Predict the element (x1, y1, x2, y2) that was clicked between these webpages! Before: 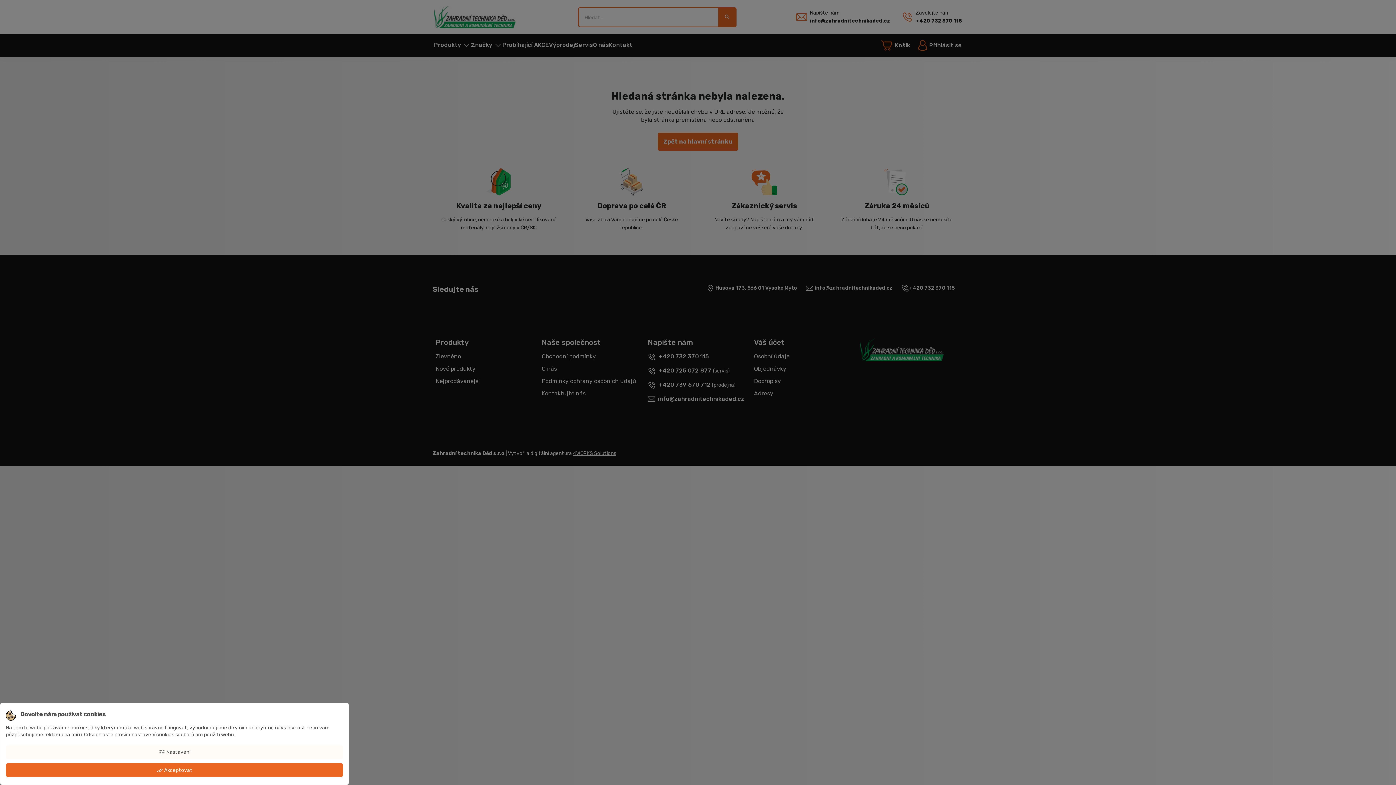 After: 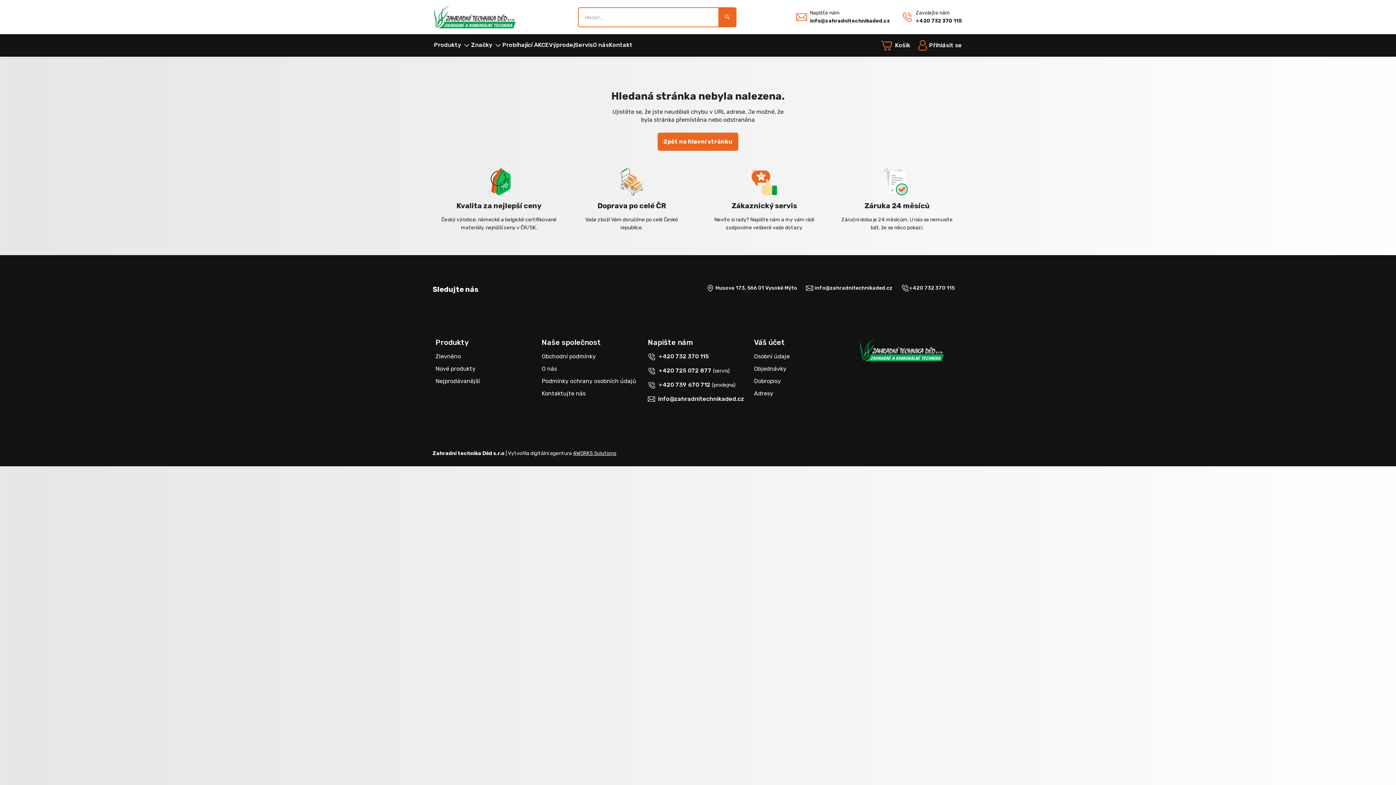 Action: bbox: (5, 763, 343, 777) label: done_all Akceptovat